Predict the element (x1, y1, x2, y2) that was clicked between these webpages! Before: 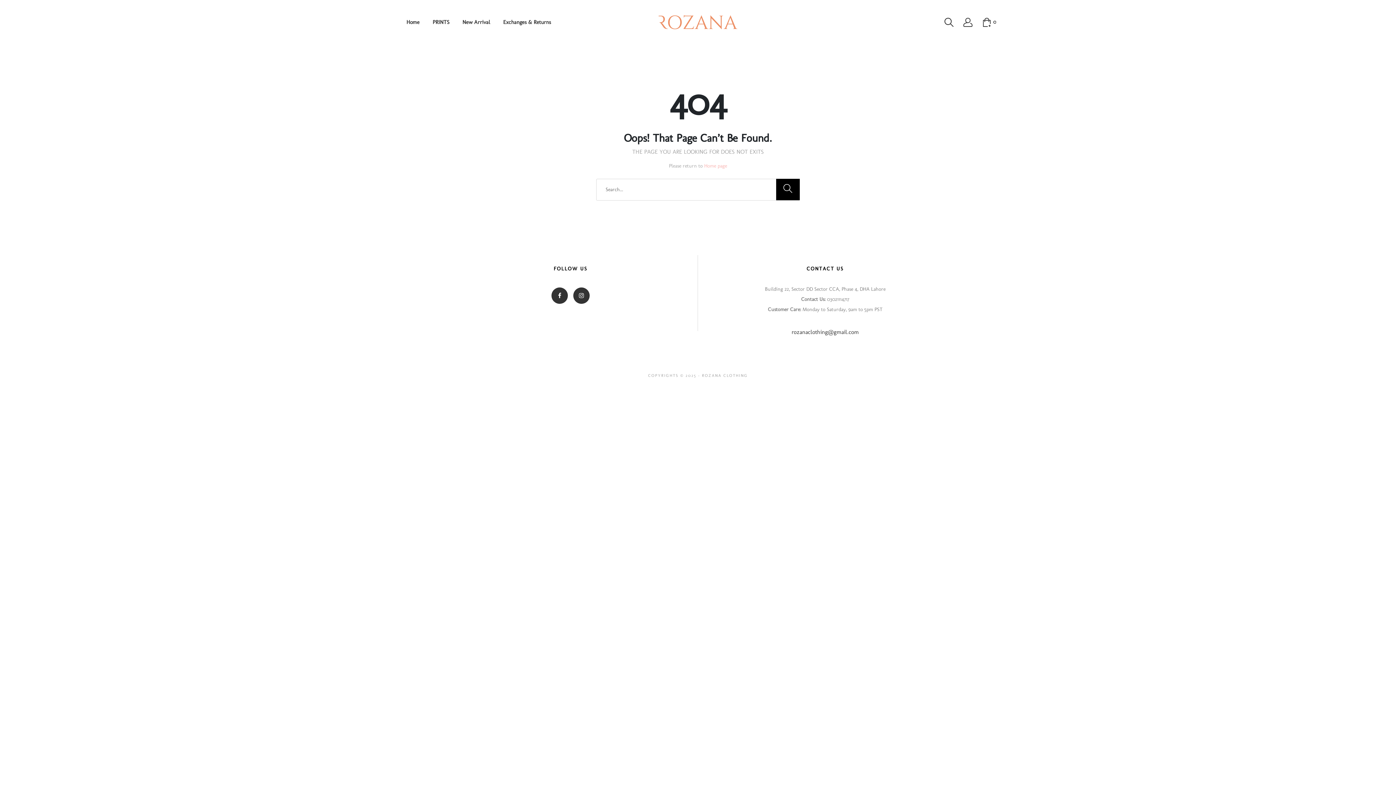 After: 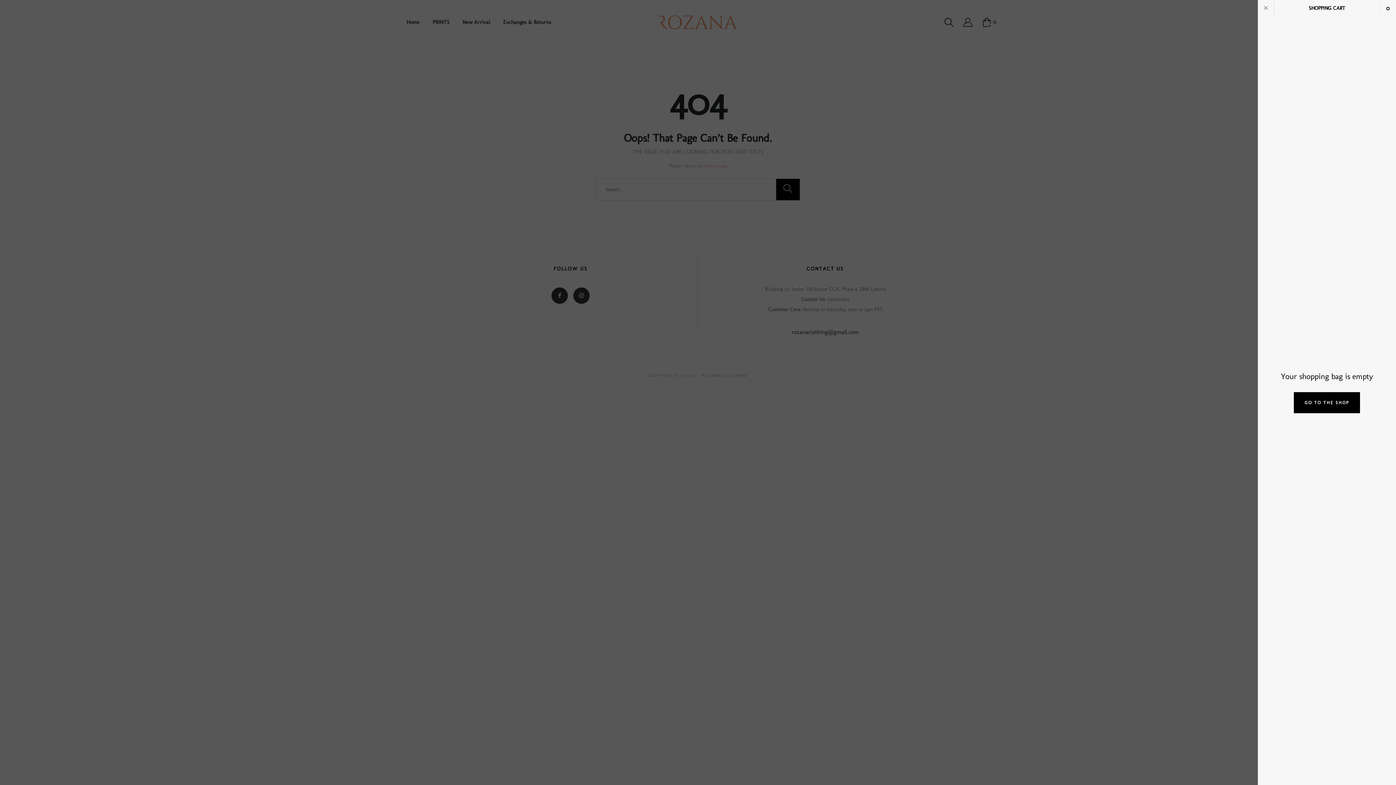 Action: bbox: (982, 14, 996, 29) label:  0